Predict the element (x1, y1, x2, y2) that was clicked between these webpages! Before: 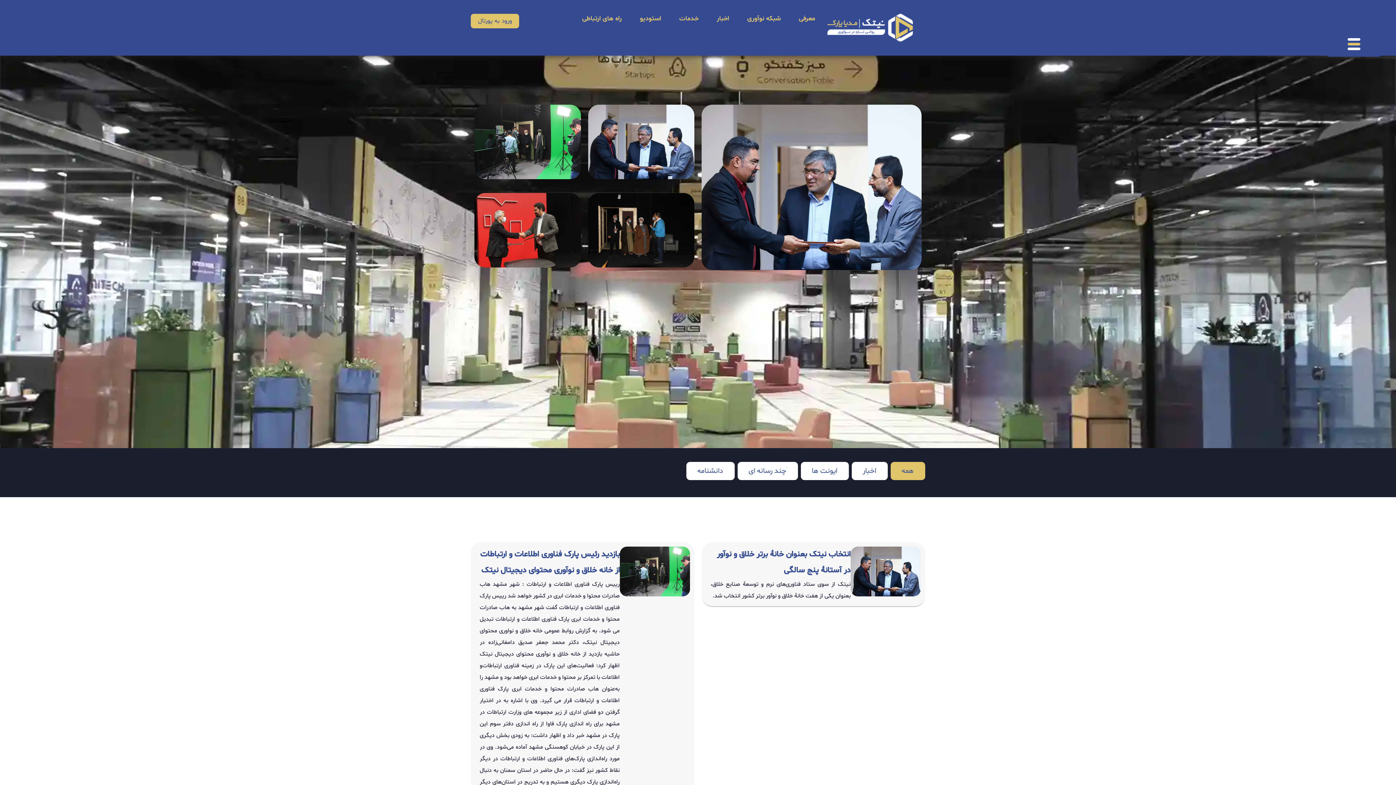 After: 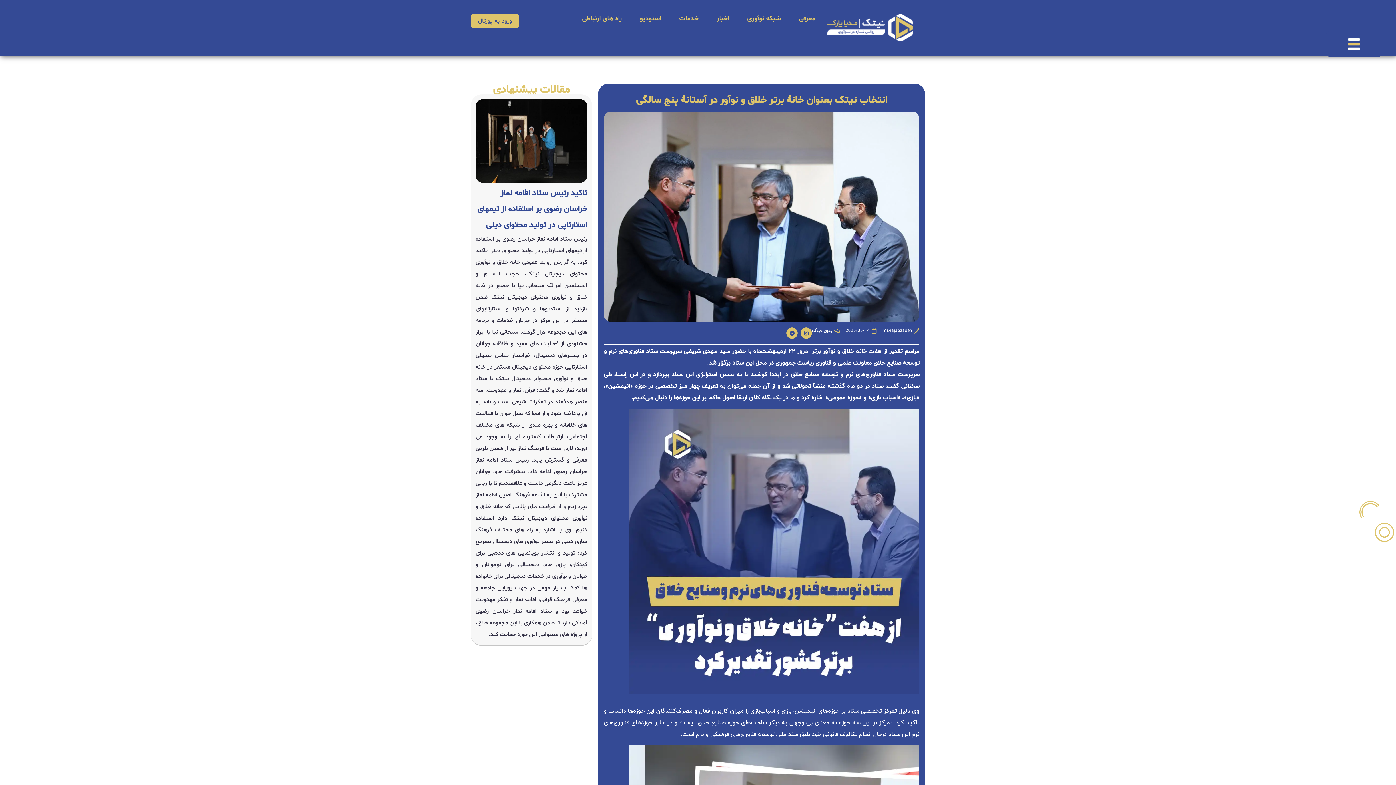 Action: bbox: (597, 140, 685, 175) label: انتخاب نیتک بعنوان خانهٔ برتر خلاق و نوآور در آستانهٔ پنج سالگی